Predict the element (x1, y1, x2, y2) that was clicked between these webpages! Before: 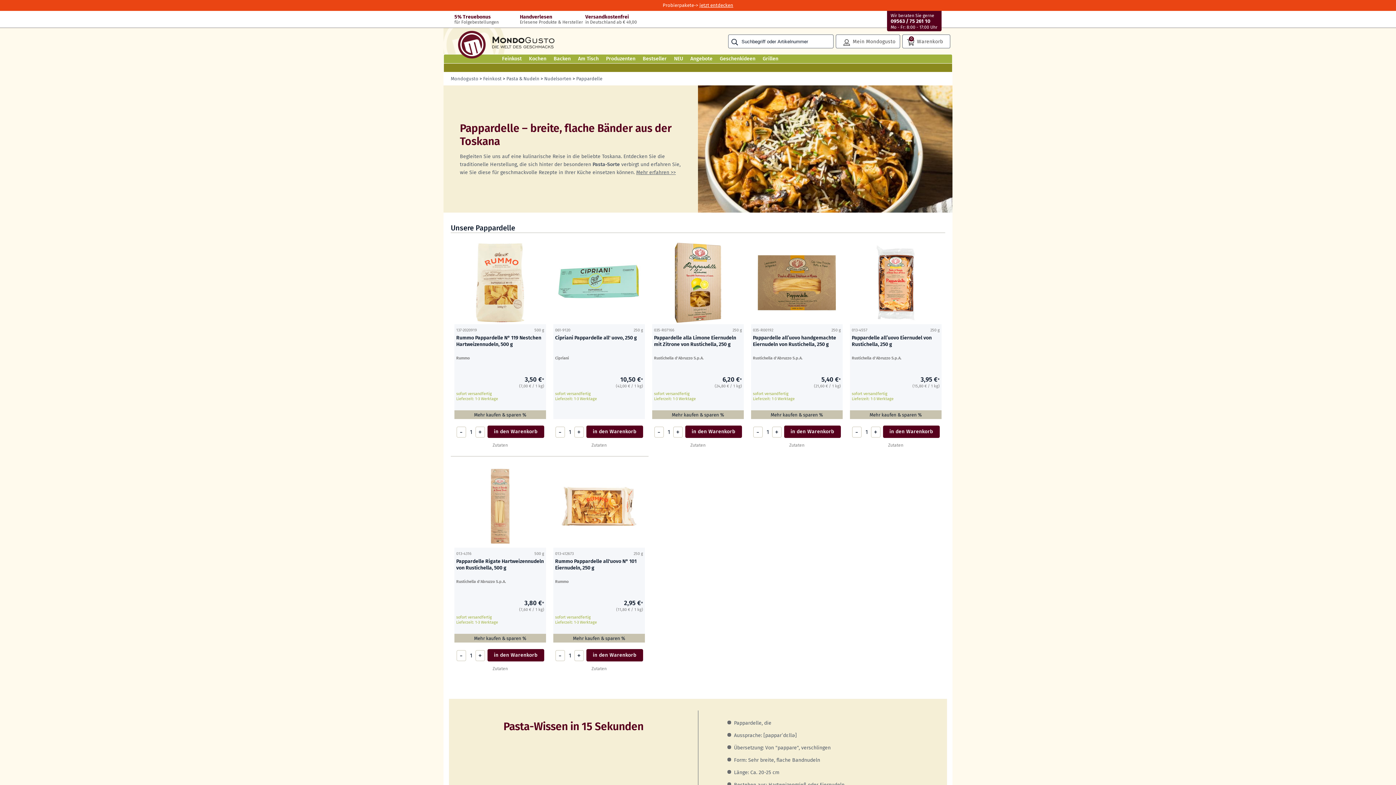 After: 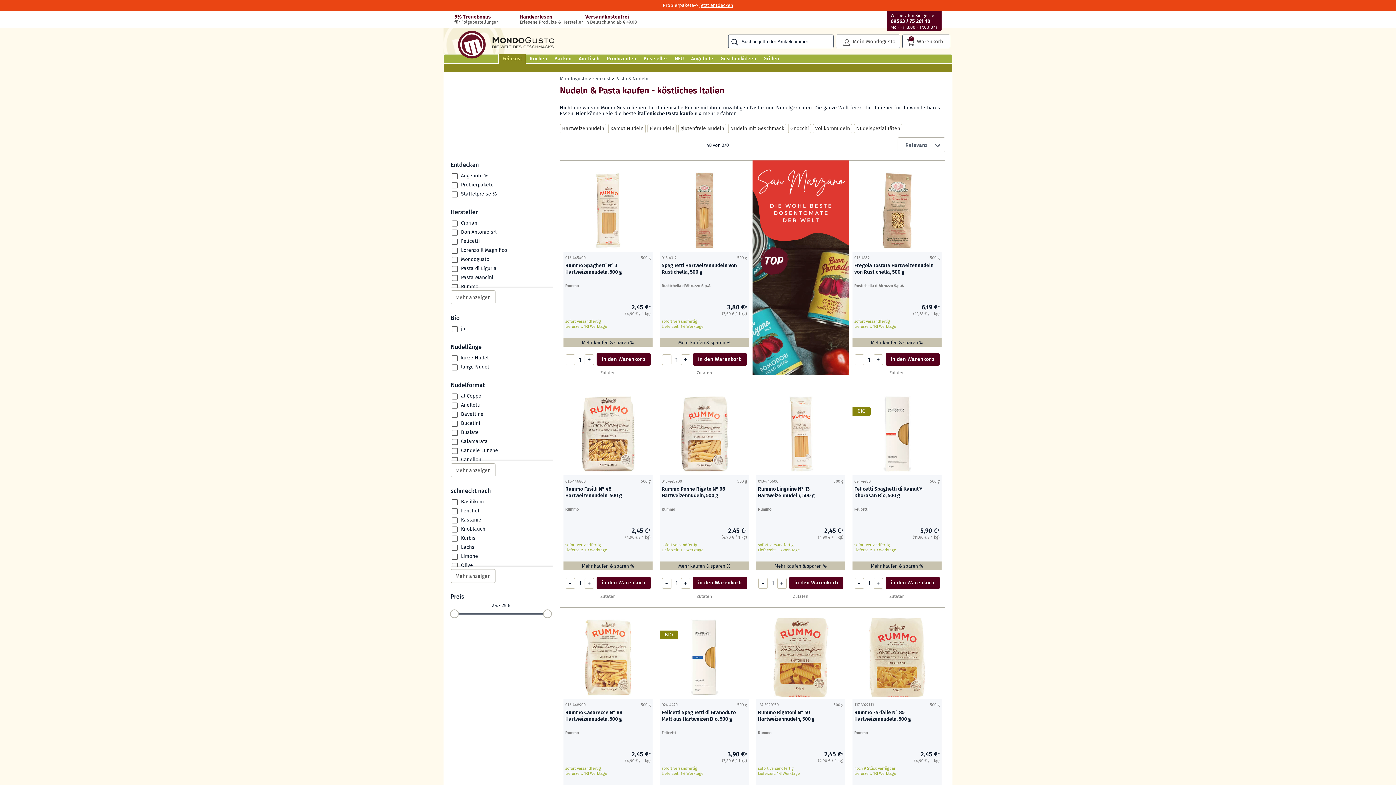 Action: label: Pasta & Nudeln bbox: (506, 76, 539, 81)